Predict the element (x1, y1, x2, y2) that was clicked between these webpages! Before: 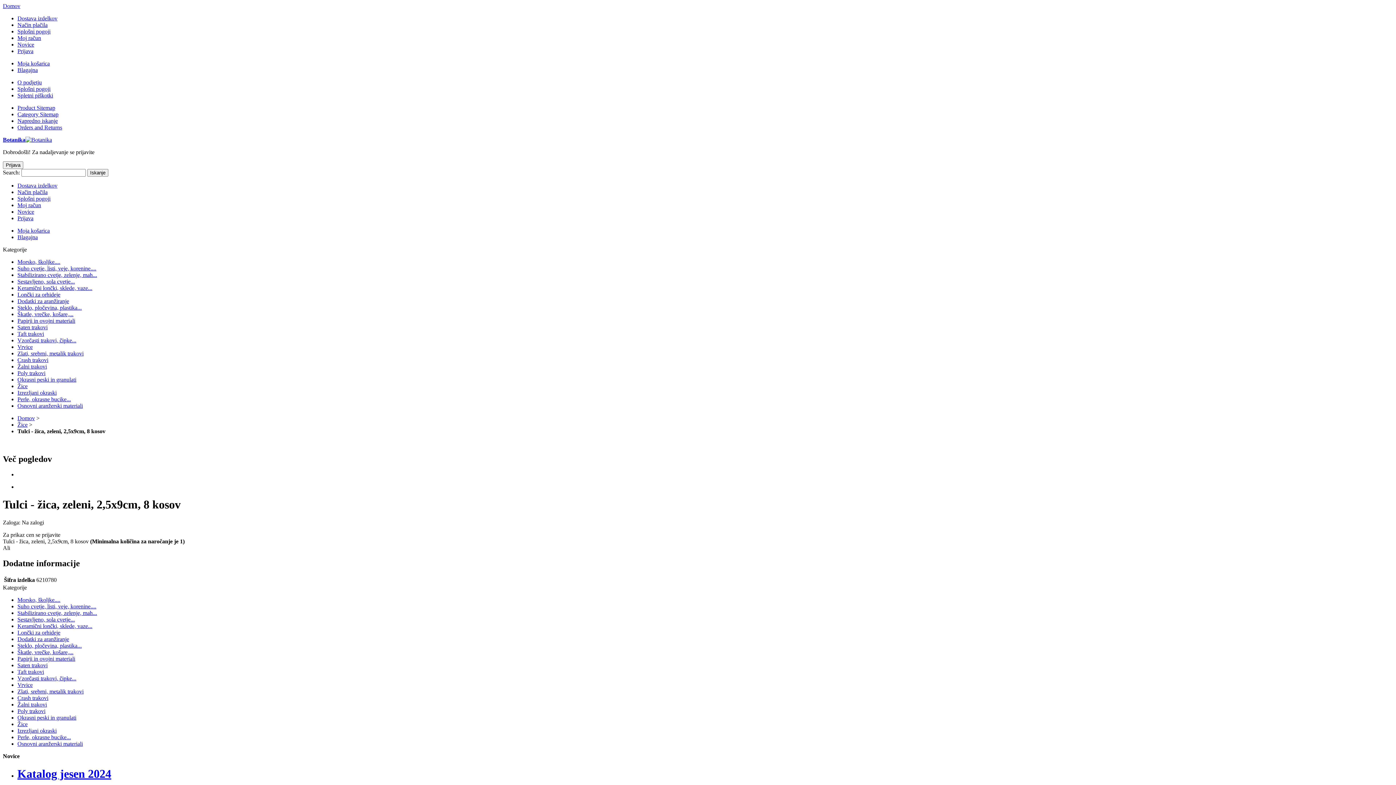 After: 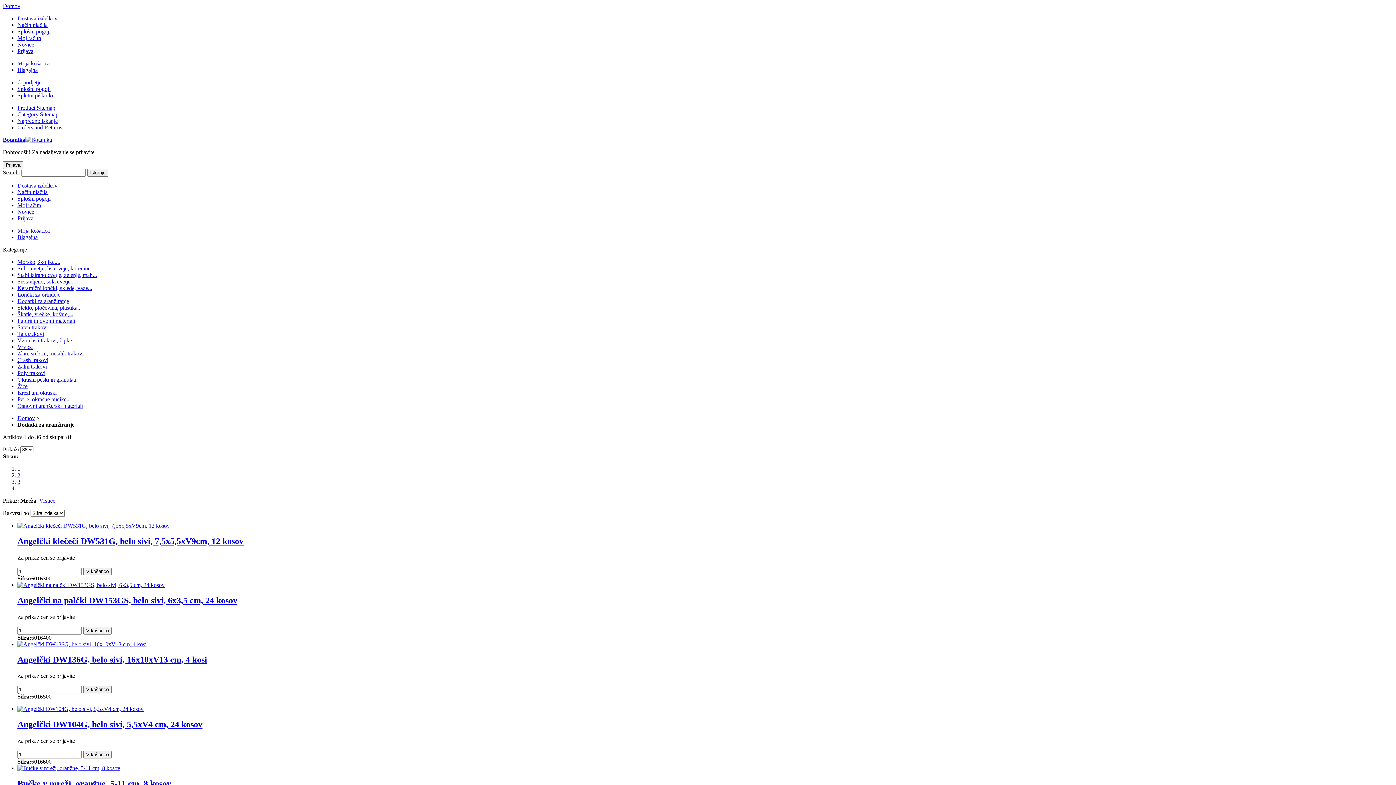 Action: bbox: (17, 636, 69, 642) label: Dodatki za aranžiranje